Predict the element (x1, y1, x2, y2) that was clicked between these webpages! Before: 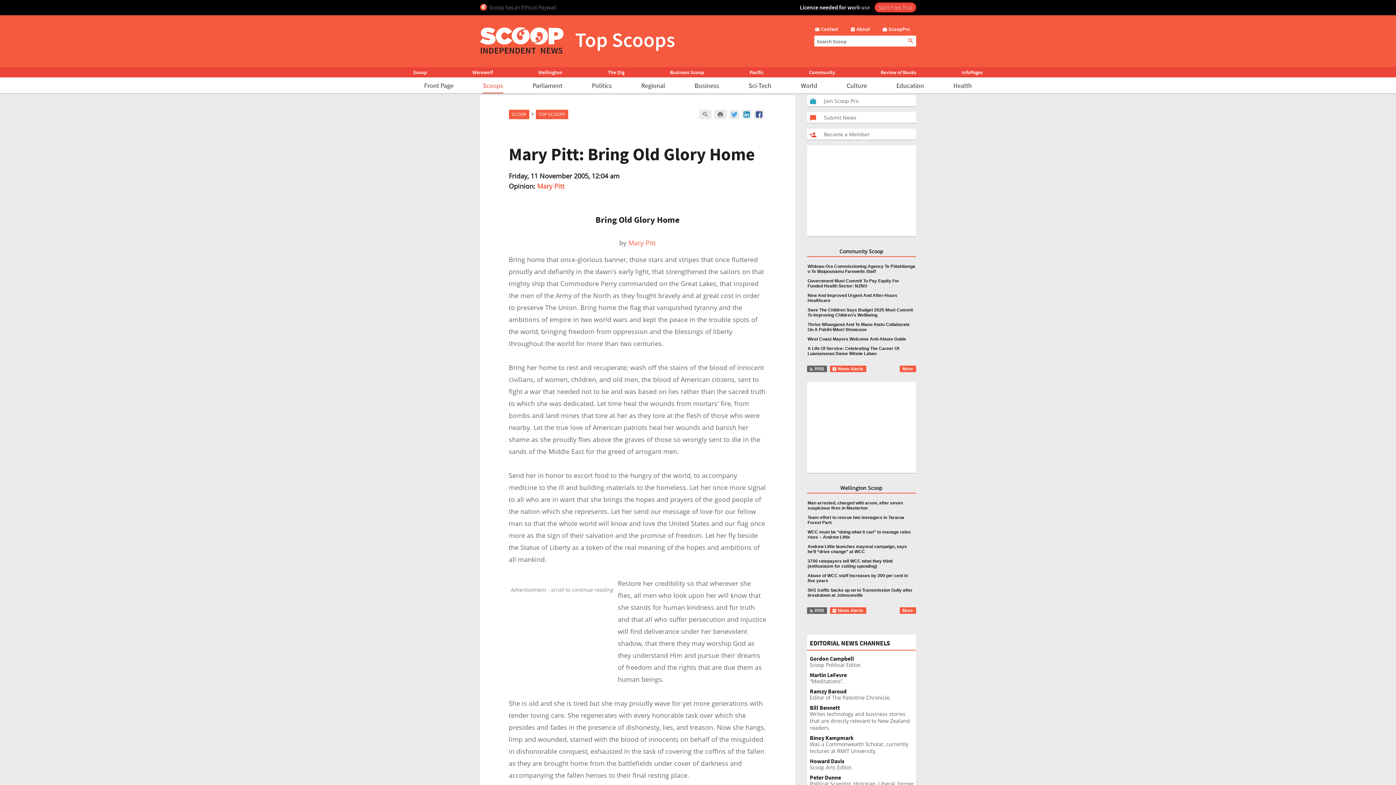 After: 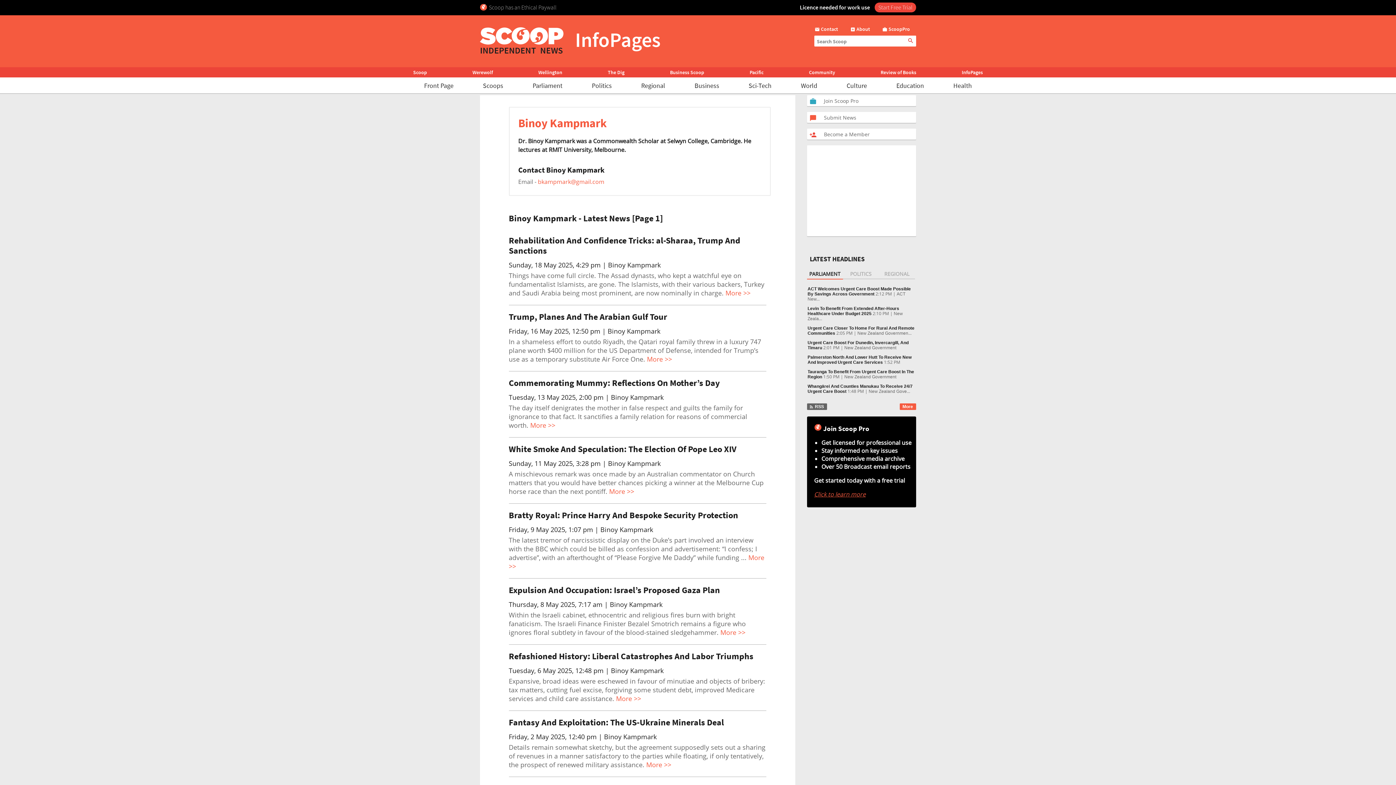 Action: bbox: (810, 735, 916, 755) label: Binoy Kampmark
Was a Commonwealth Scholar, currently lectures at RMIT University.